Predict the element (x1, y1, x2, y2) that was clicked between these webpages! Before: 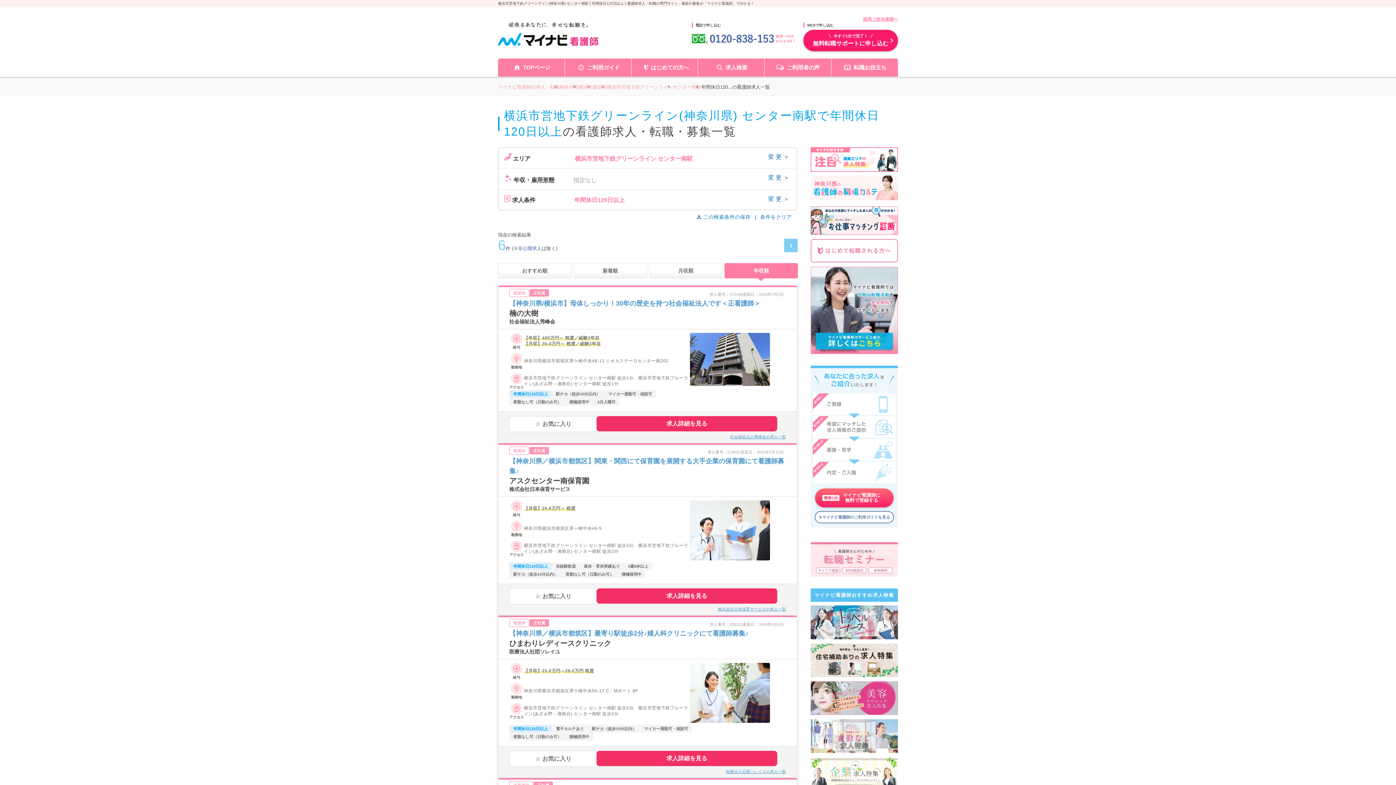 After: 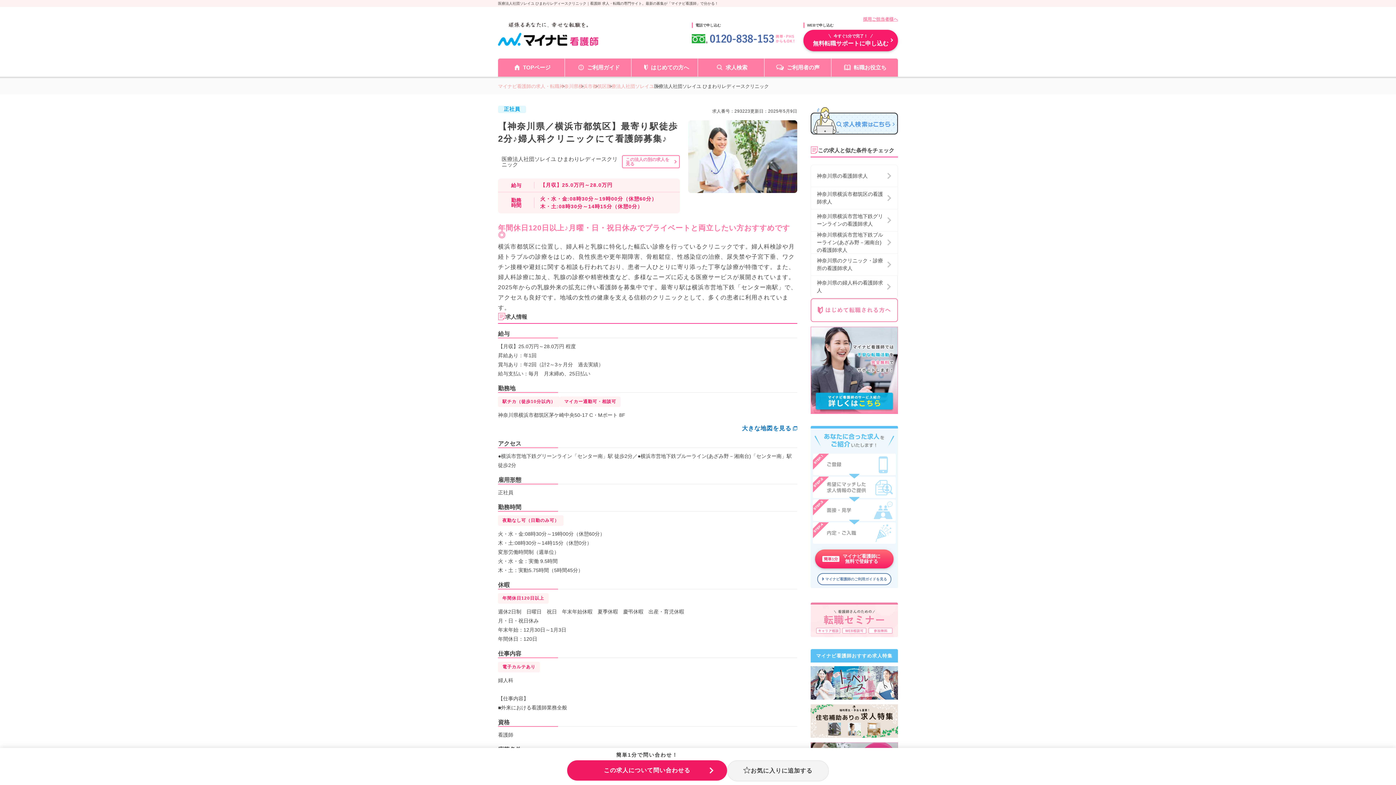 Action: bbox: (498, 617, 797, 778)